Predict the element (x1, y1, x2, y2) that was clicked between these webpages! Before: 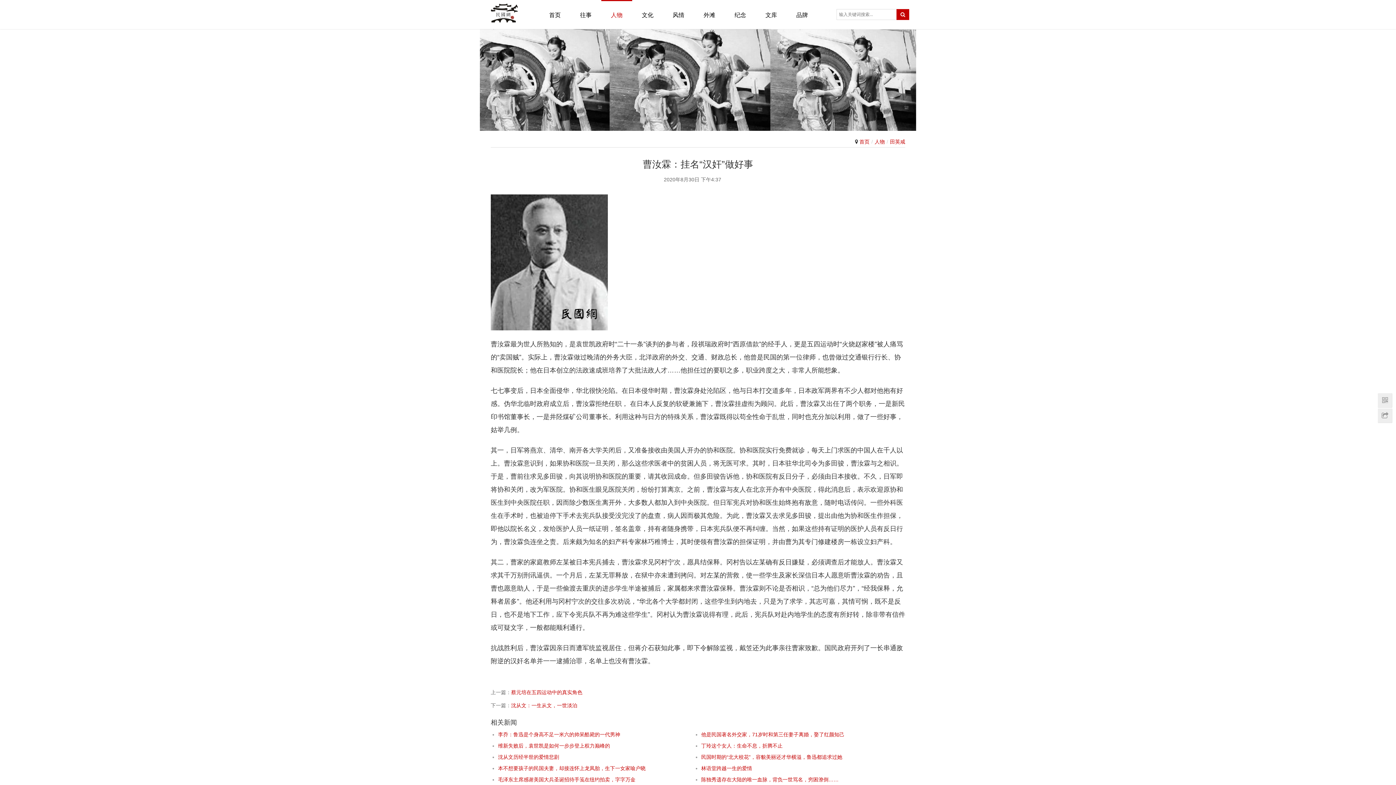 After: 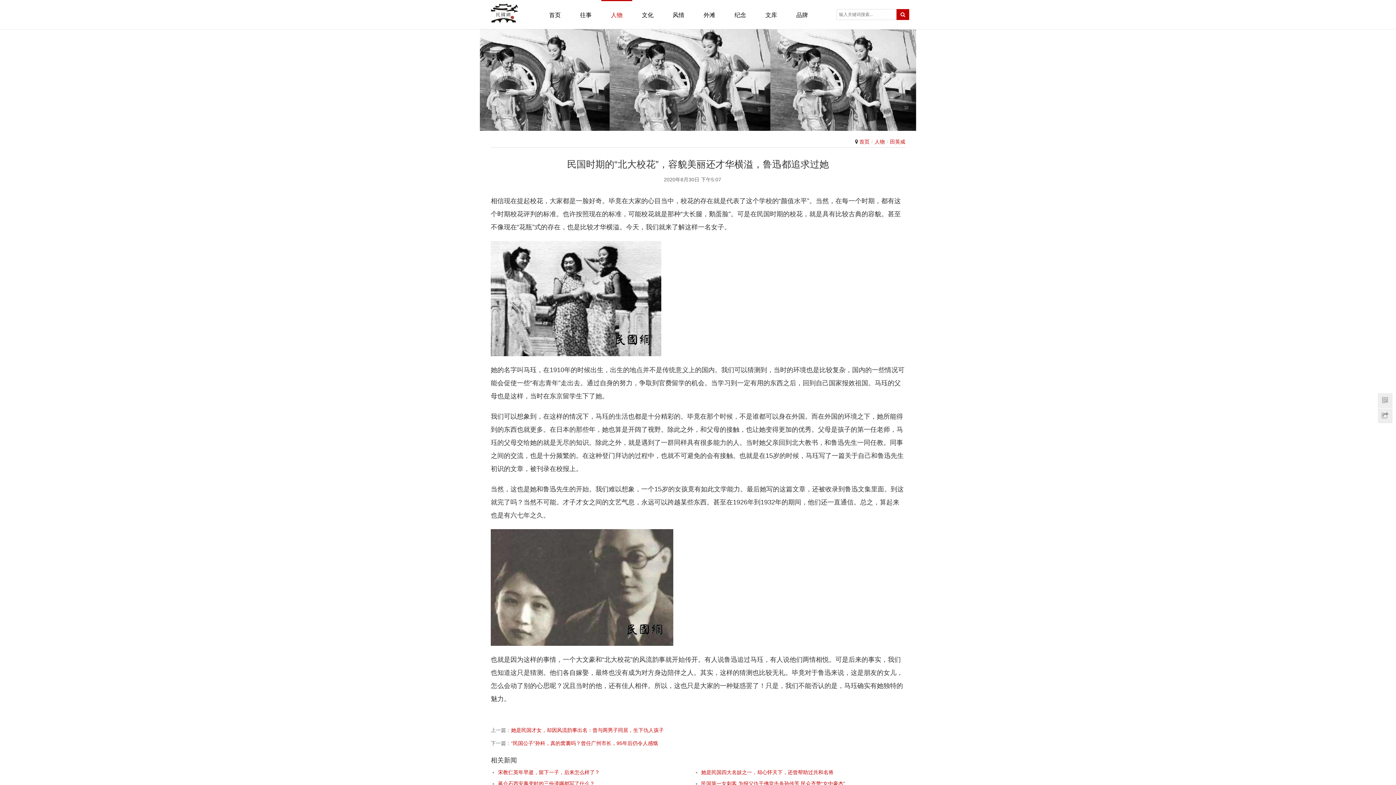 Action: label: 民国时期的“北大校花”，容貌美丽还才华横溢，鲁迅都追求过她 bbox: (701, 752, 842, 762)